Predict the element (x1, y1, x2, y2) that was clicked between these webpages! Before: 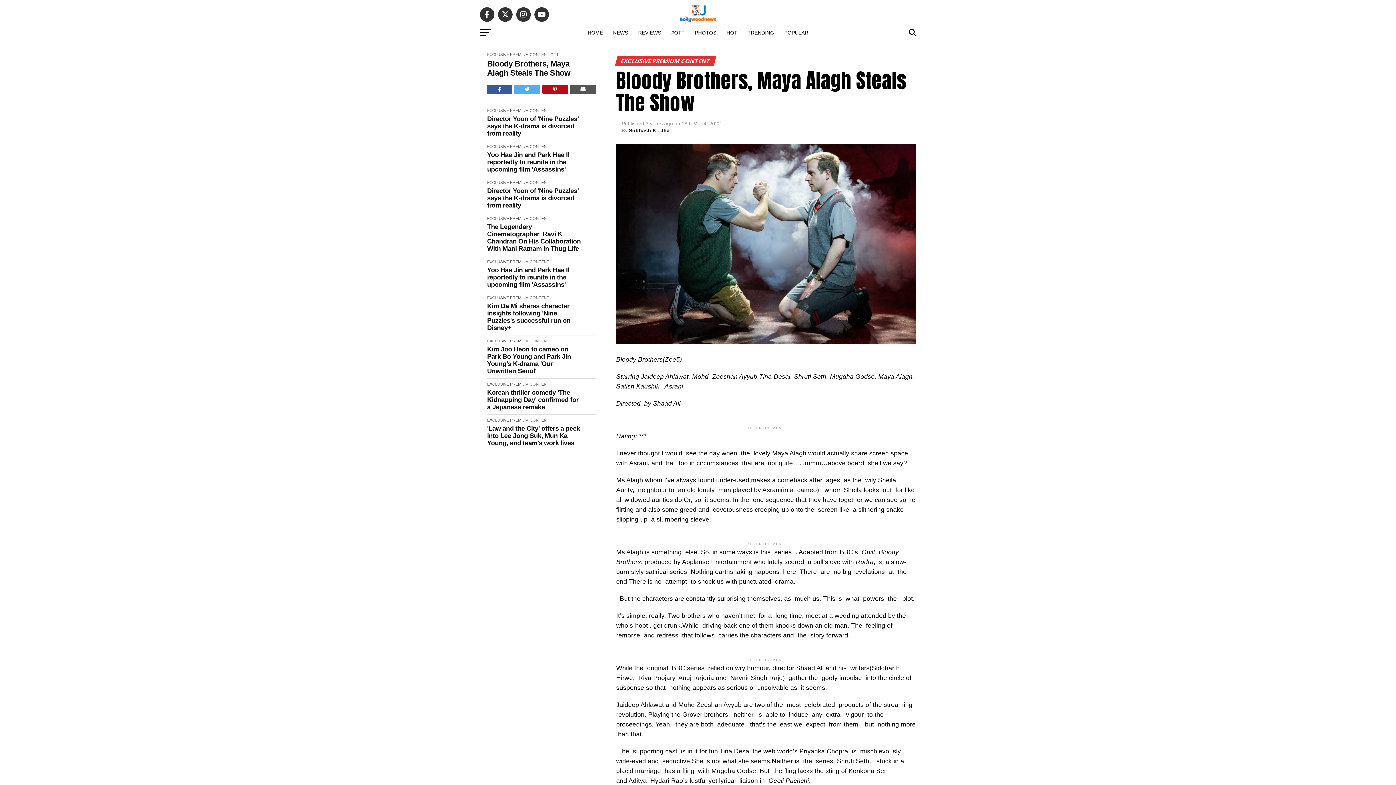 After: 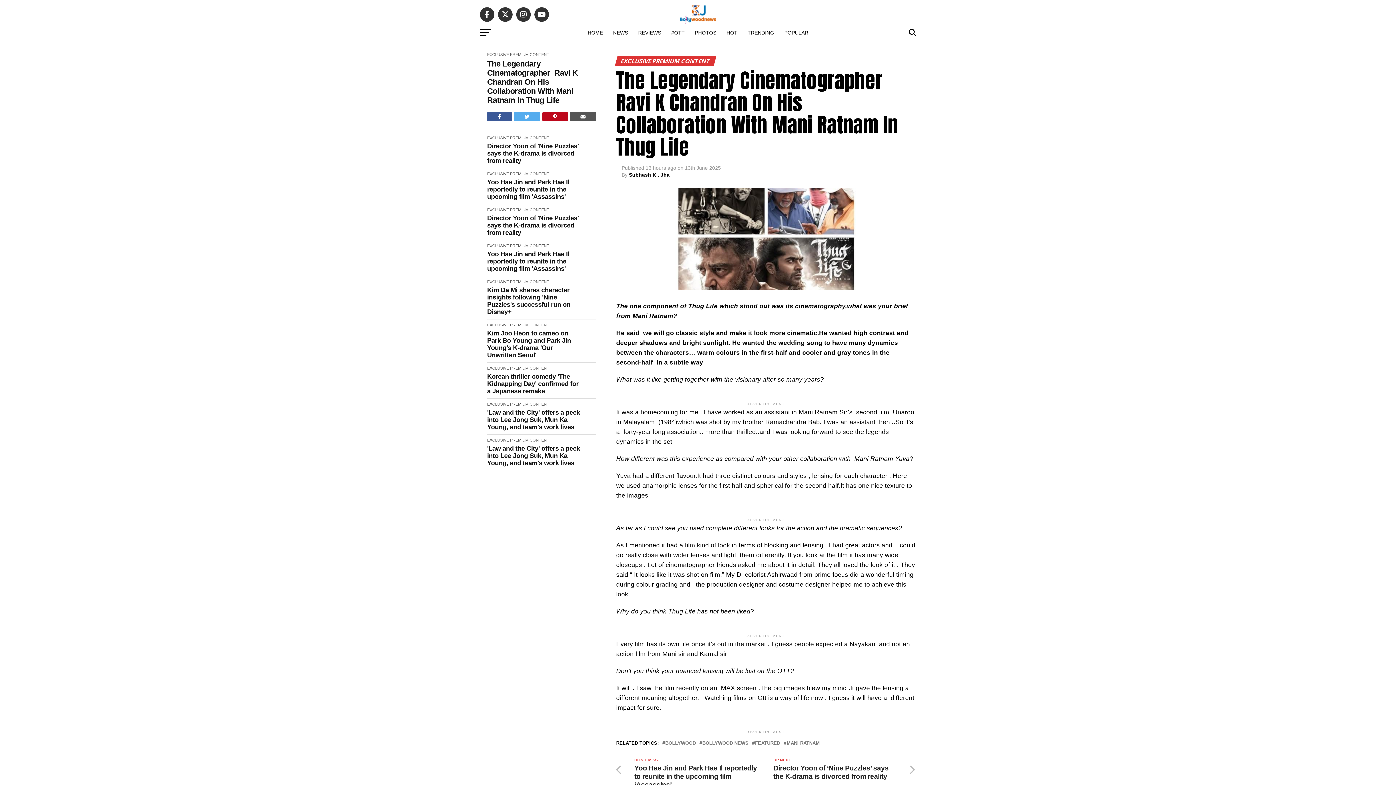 Action: label: The Legendary Cinematographer  Ravi K Chandran On His Collaboration With Mani Ratnam In Thug Life bbox: (487, 223, 581, 252)